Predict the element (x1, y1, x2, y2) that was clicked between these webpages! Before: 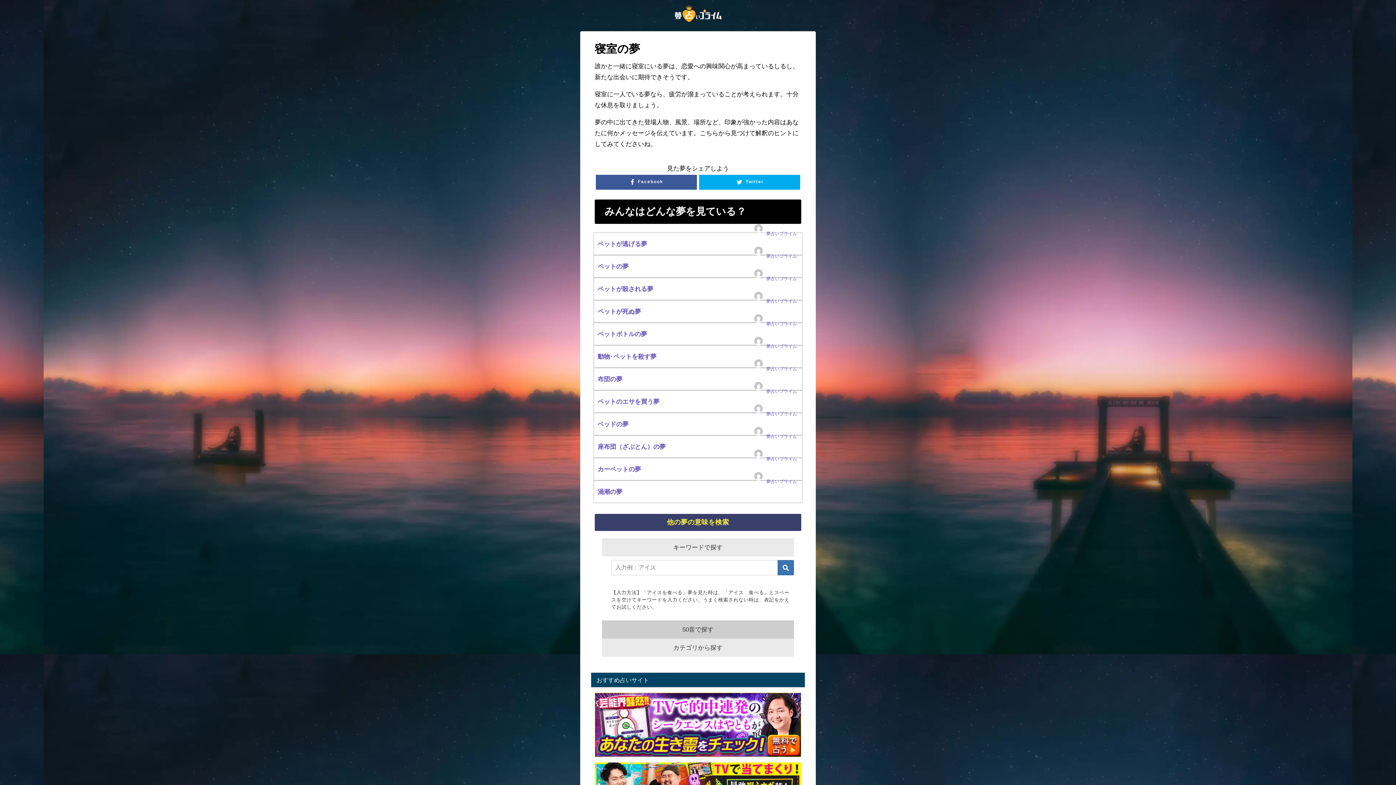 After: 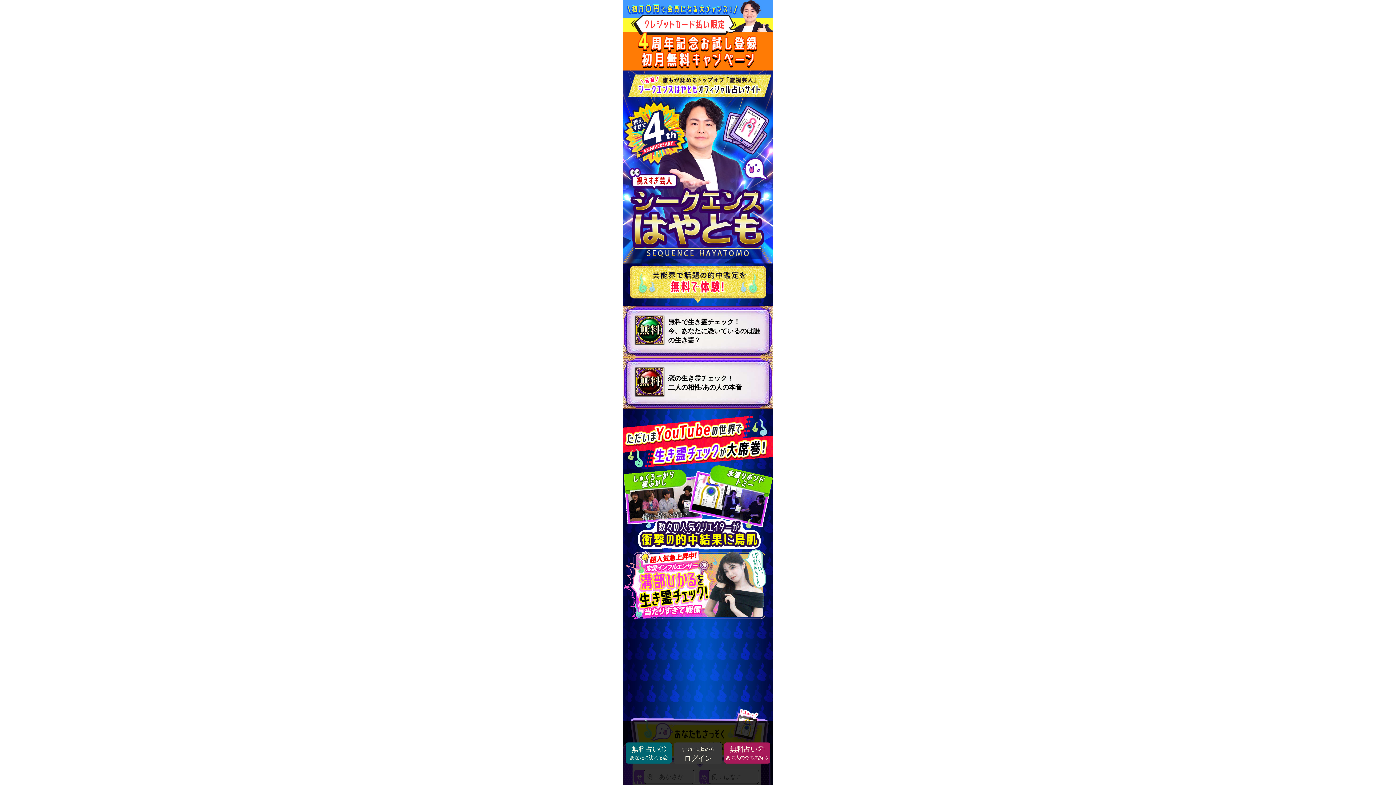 Action: bbox: (594, 693, 801, 757)